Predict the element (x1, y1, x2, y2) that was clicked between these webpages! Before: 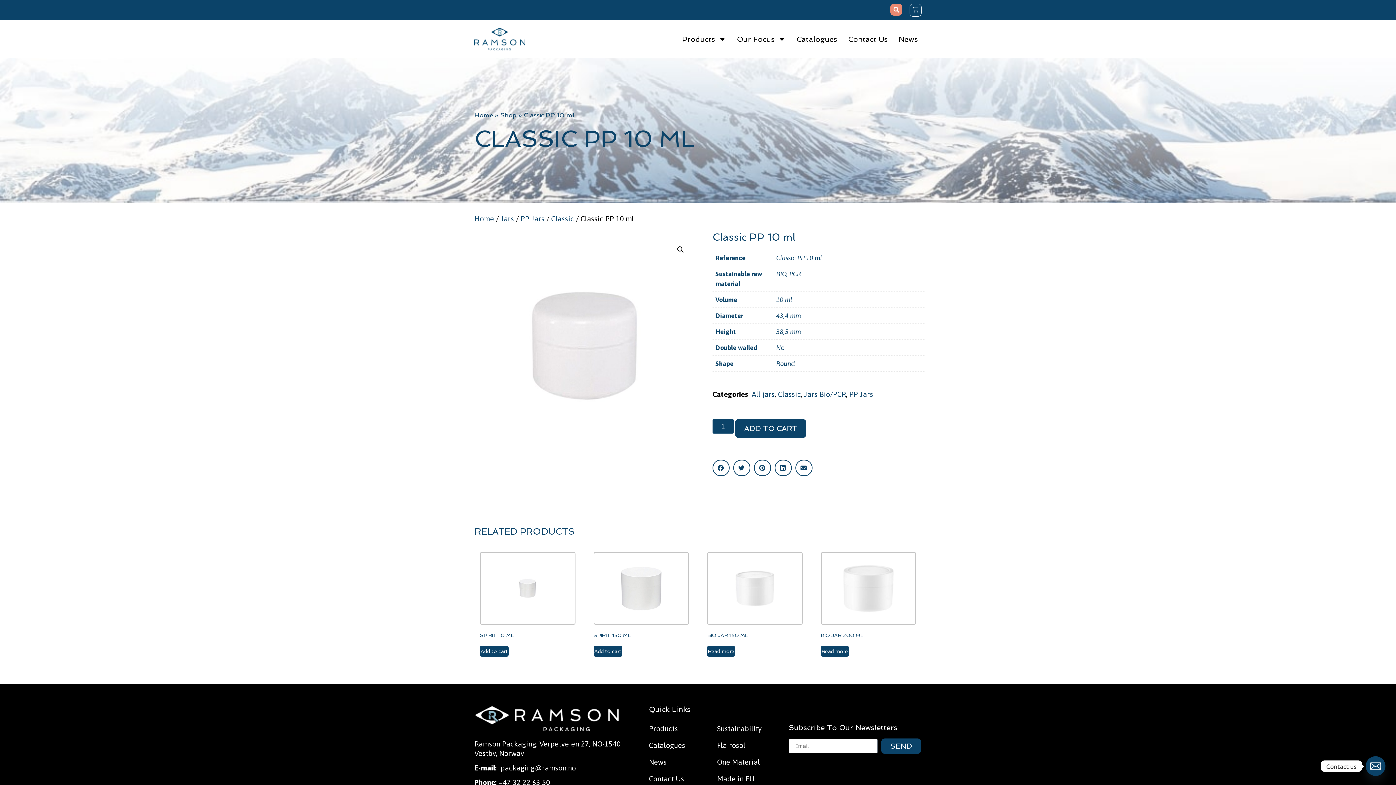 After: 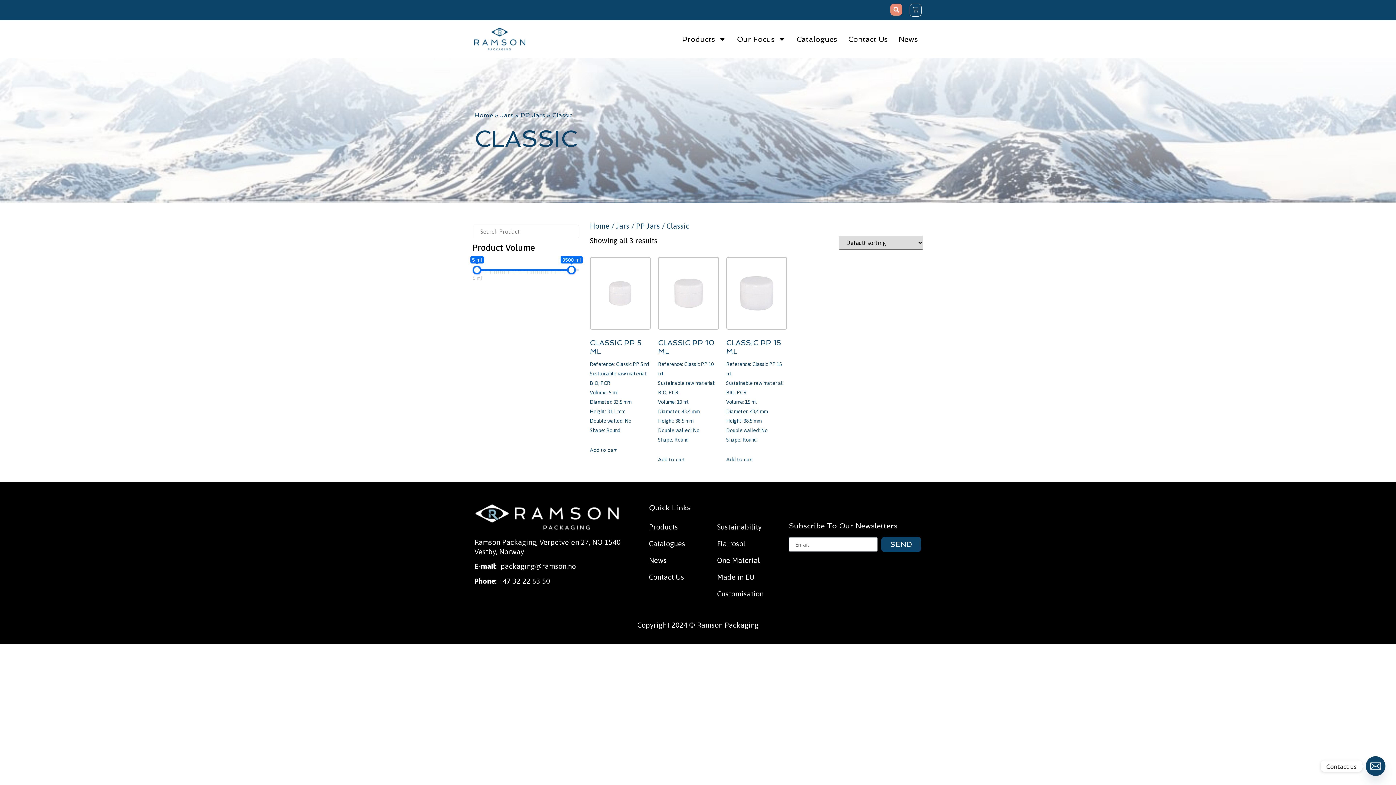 Action: bbox: (778, 390, 801, 398) label: Classic